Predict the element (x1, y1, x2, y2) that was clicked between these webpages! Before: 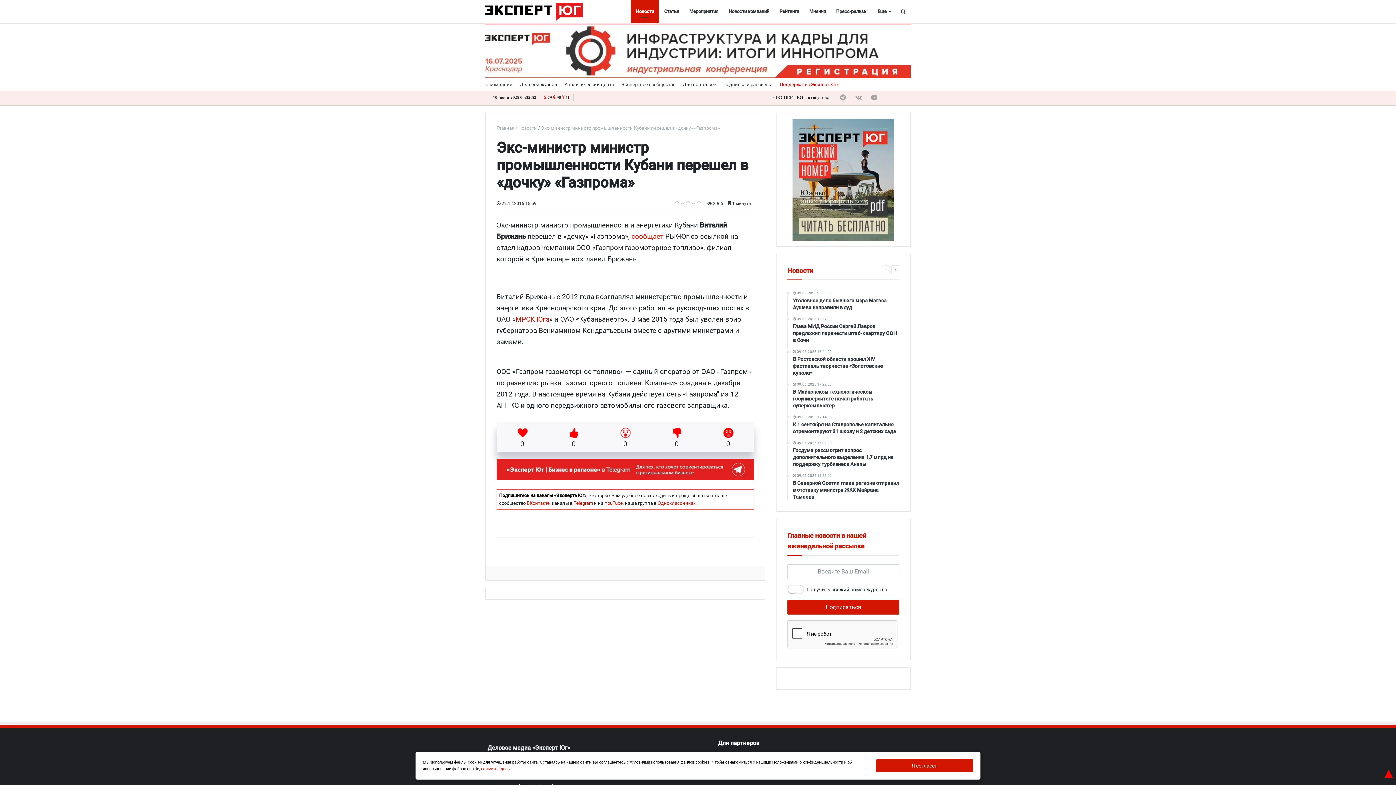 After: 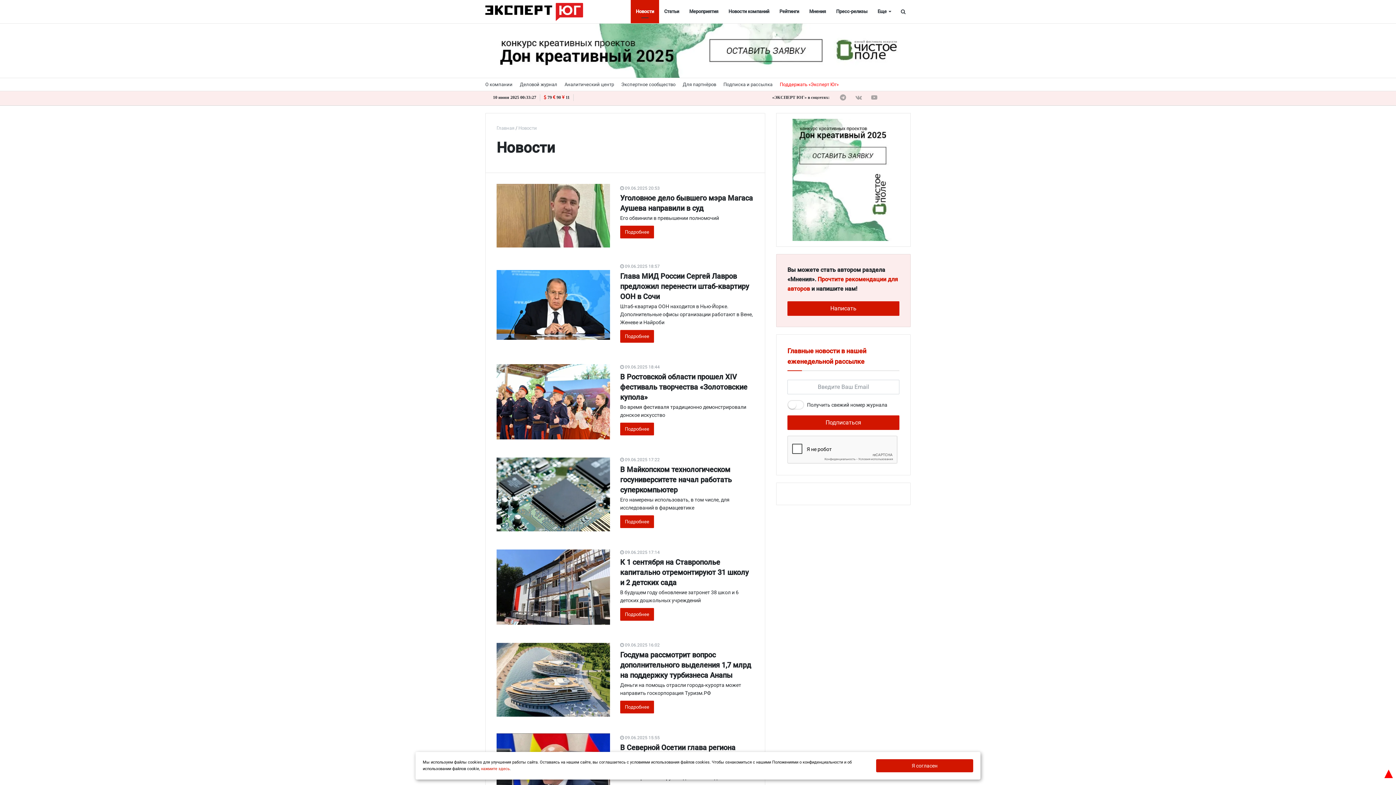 Action: label: Новости bbox: (630, 0, 659, 23)